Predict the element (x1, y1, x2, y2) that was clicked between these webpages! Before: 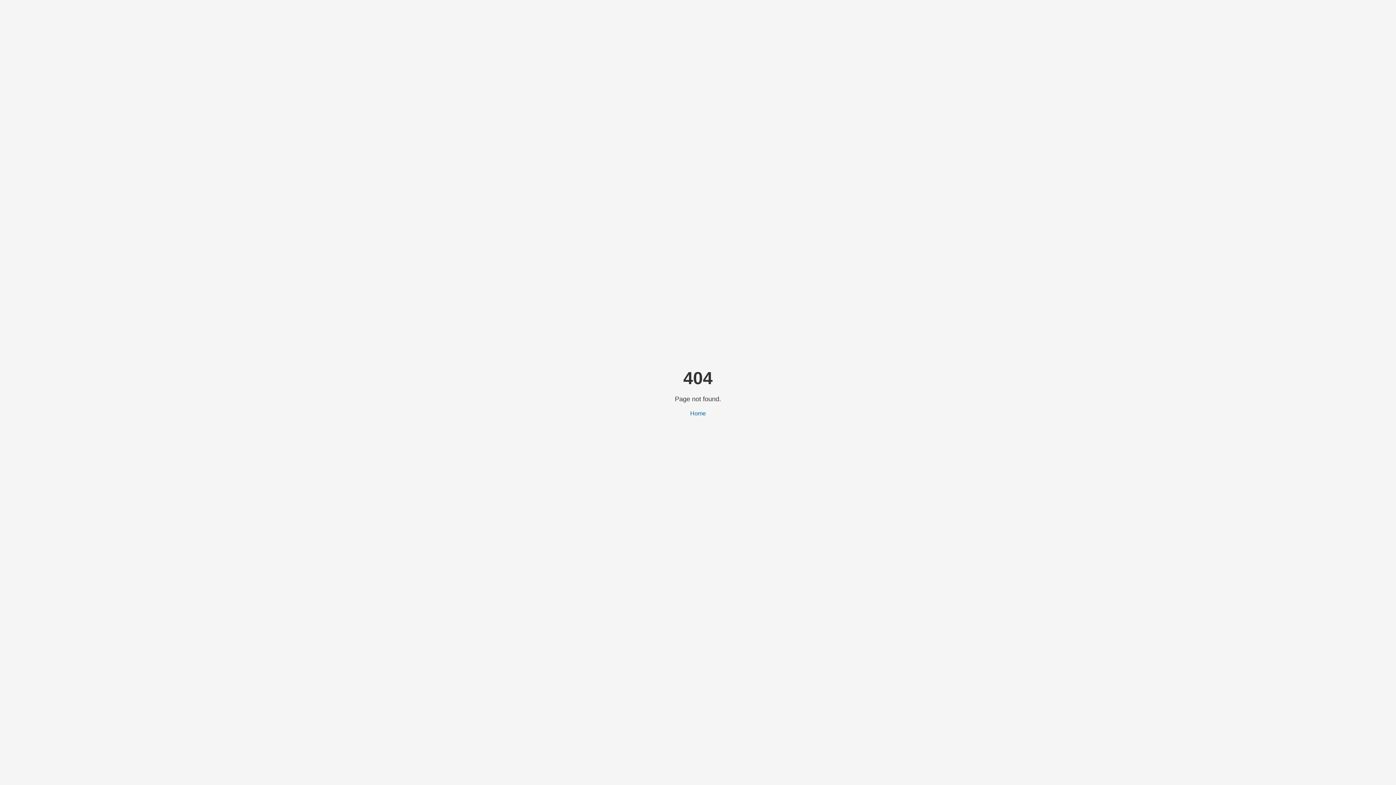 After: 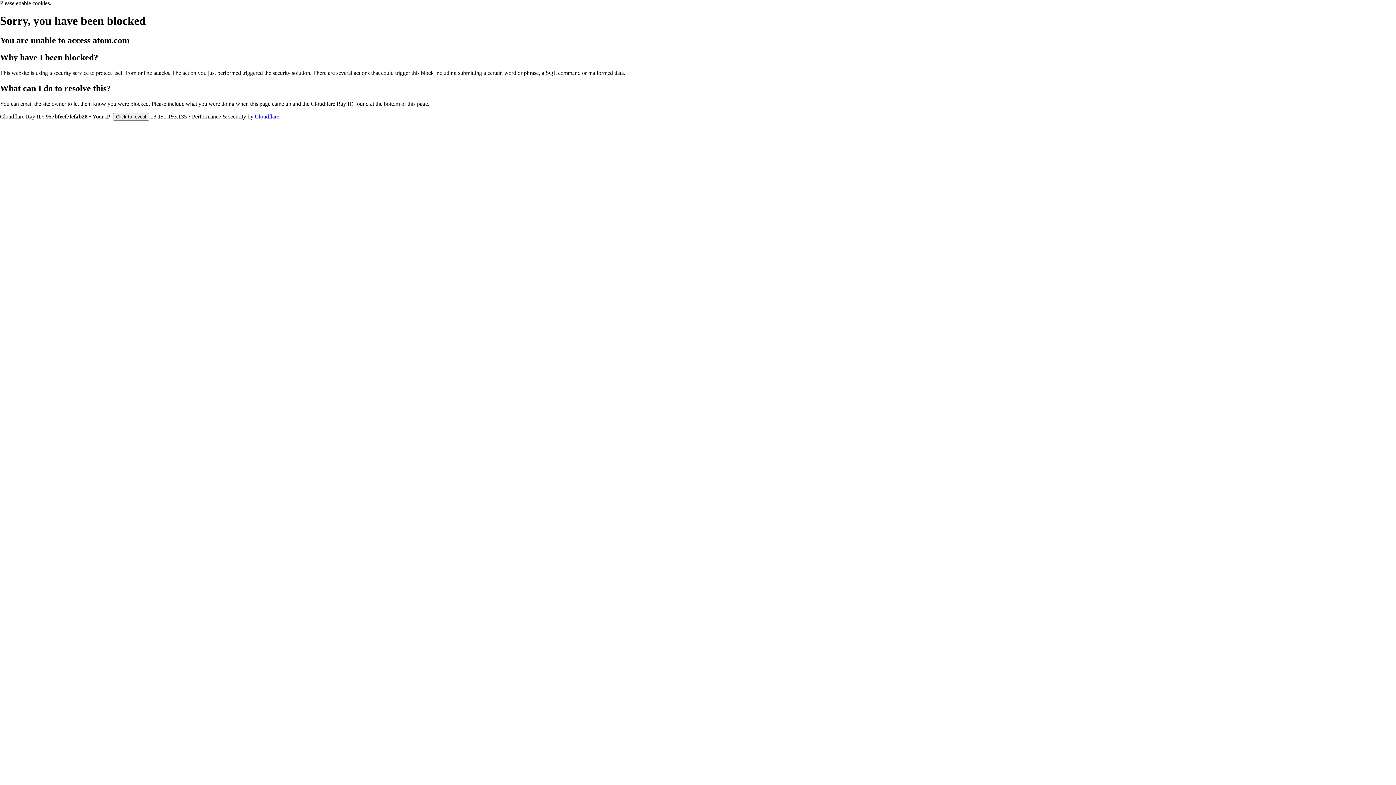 Action: bbox: (690, 410, 706, 416) label: Home